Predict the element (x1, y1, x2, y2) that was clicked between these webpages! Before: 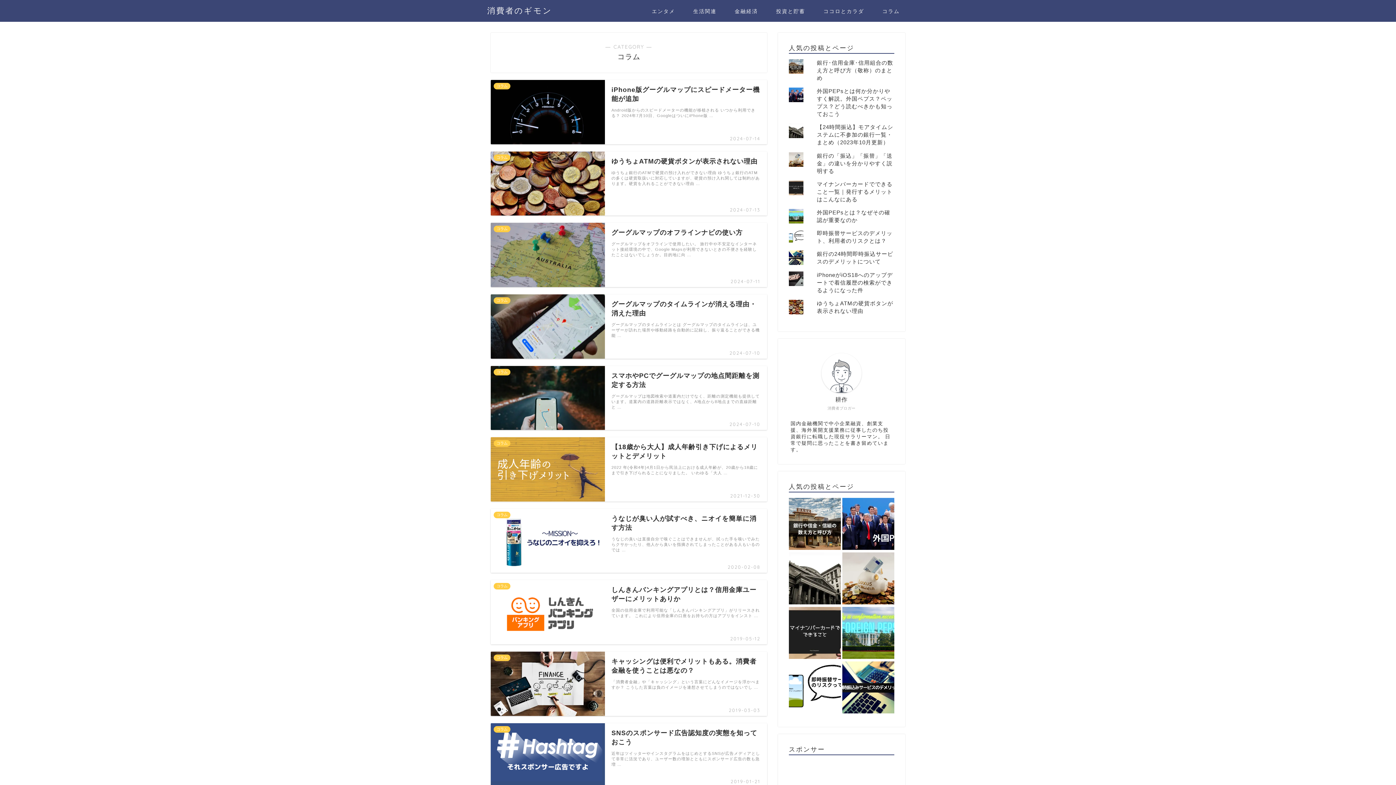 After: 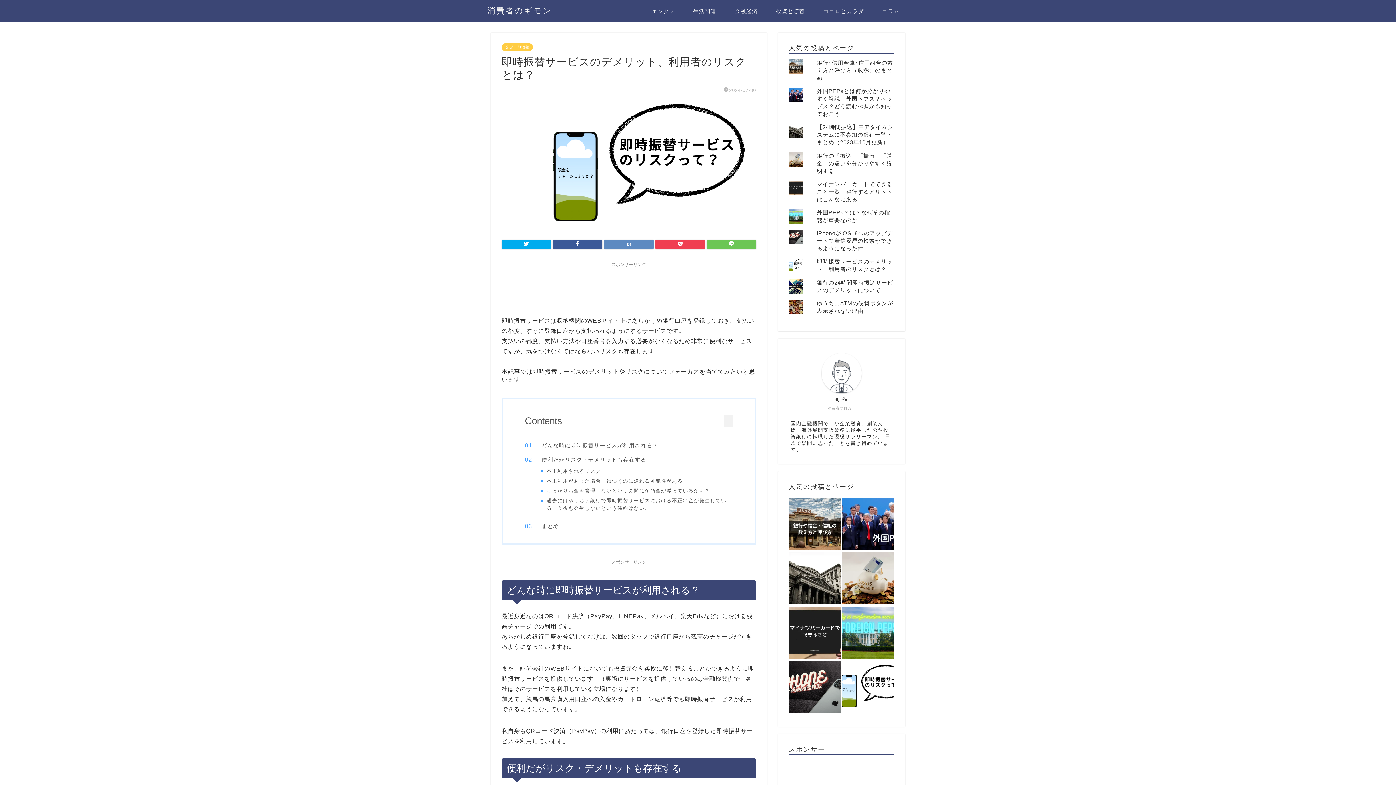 Action: bbox: (789, 661, 841, 715)